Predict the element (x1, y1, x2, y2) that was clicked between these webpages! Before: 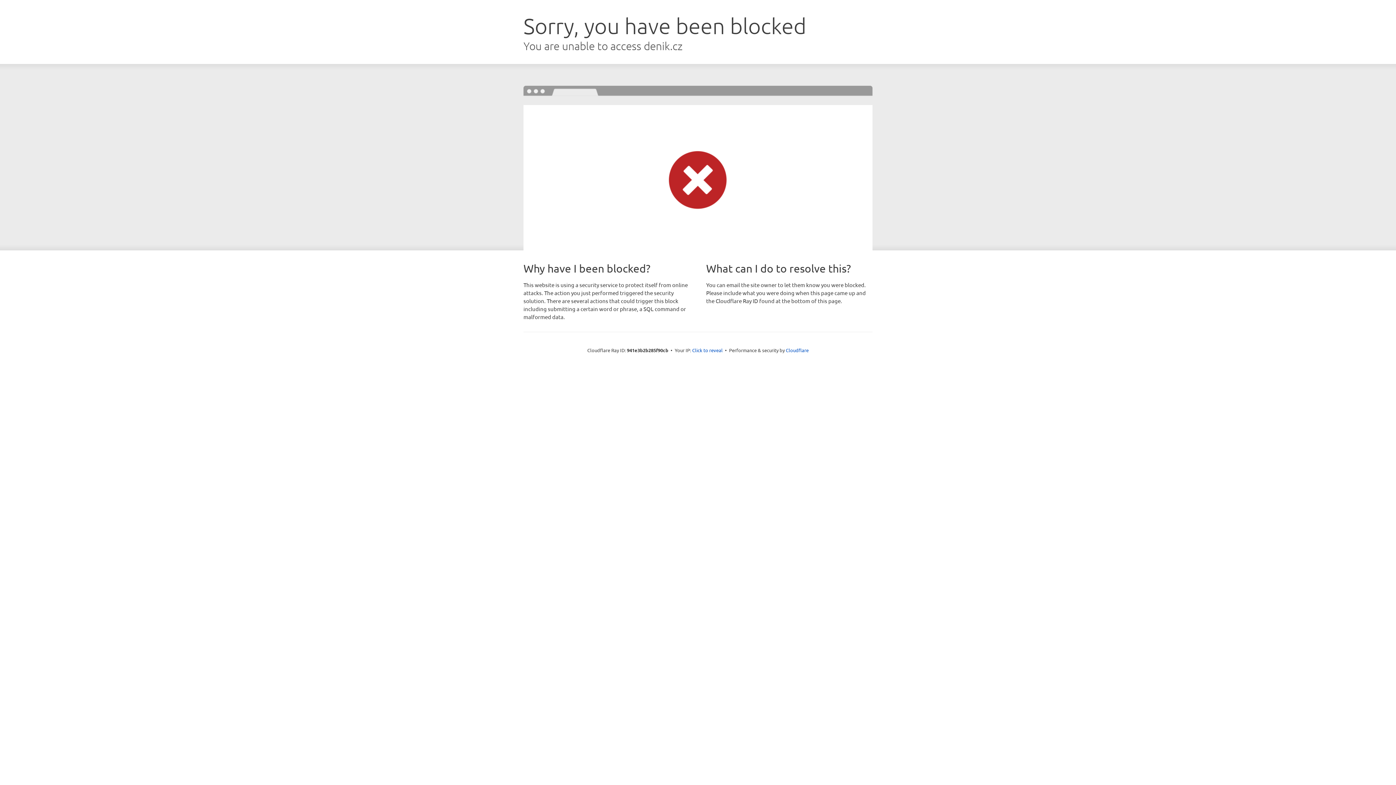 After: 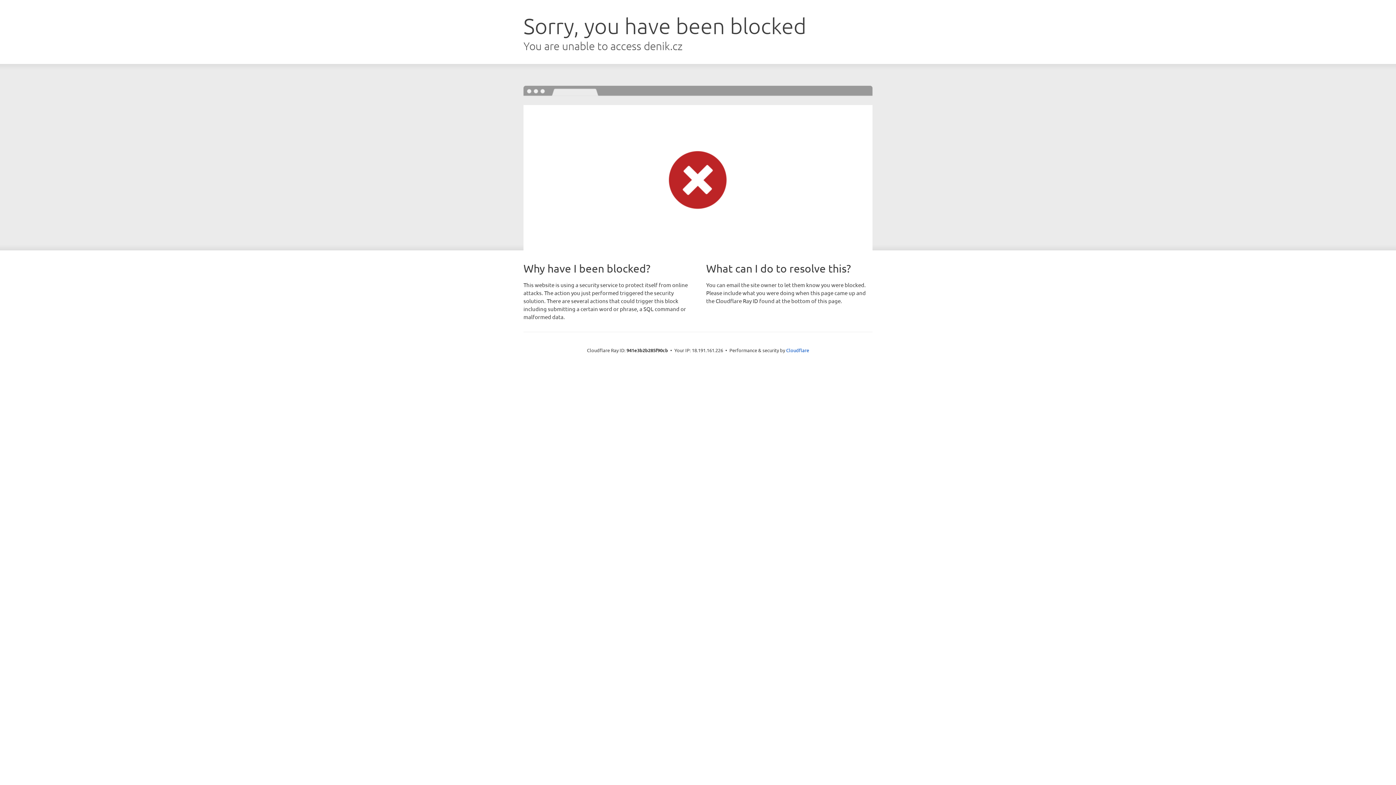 Action: label: Click to reveal bbox: (692, 346, 722, 353)